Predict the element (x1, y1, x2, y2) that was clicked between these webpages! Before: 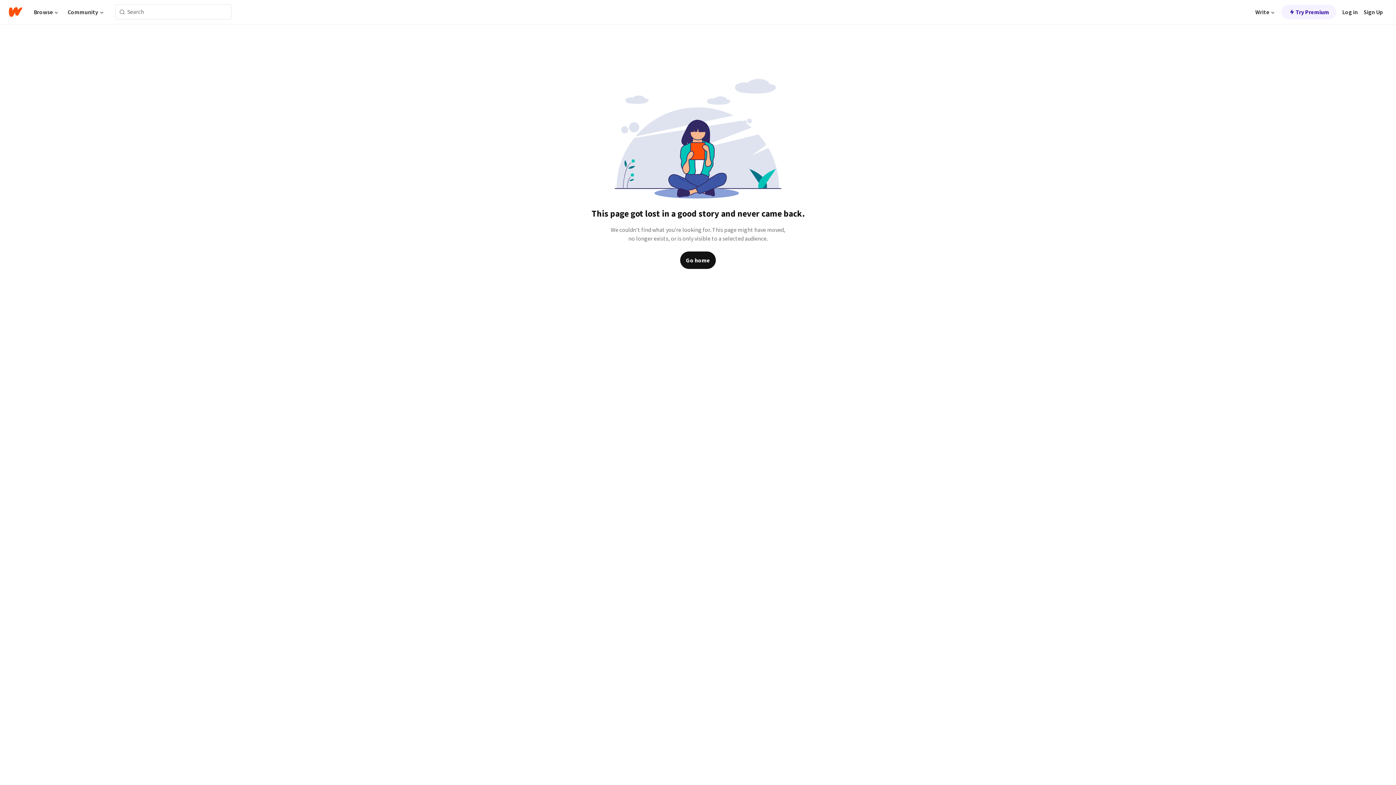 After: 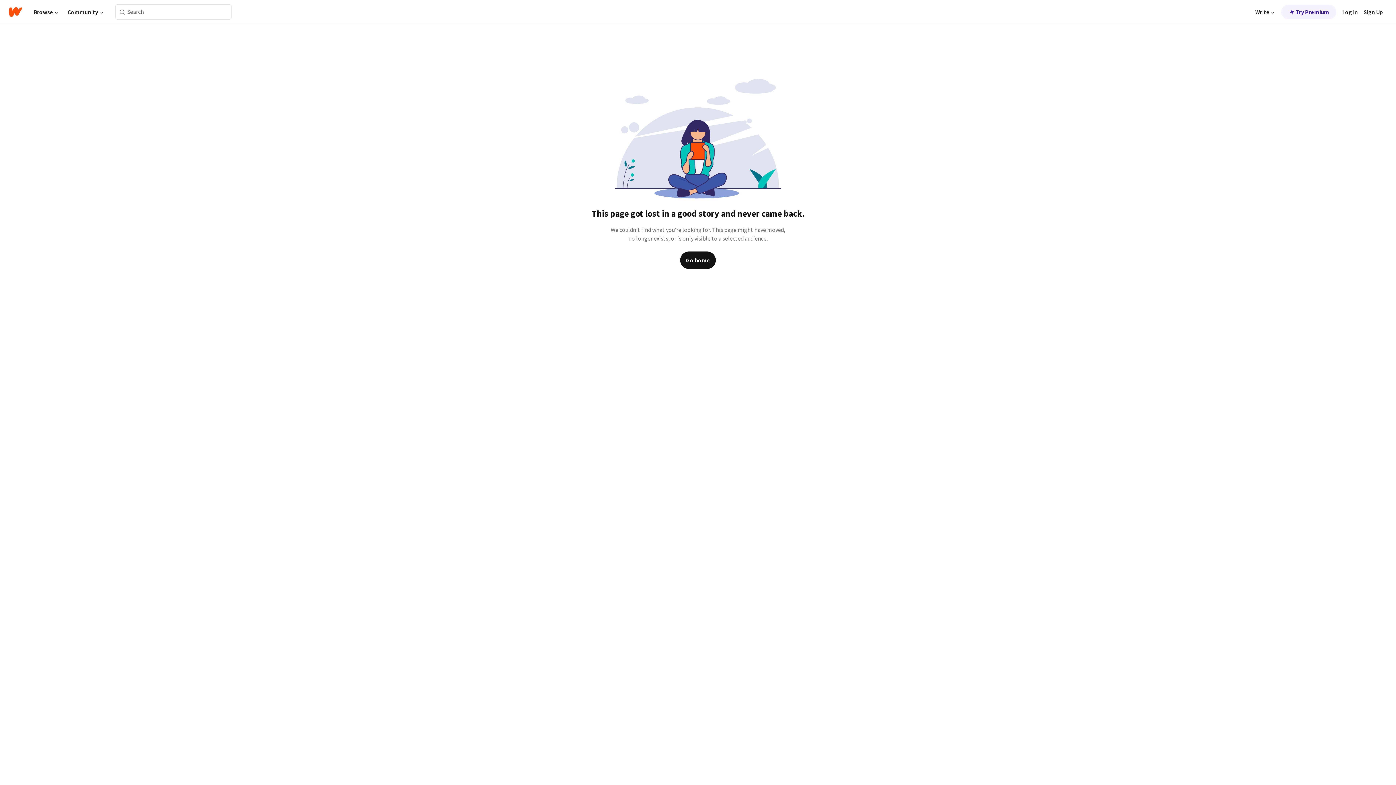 Action: label: Search bbox: (115, 6, 129, 17)